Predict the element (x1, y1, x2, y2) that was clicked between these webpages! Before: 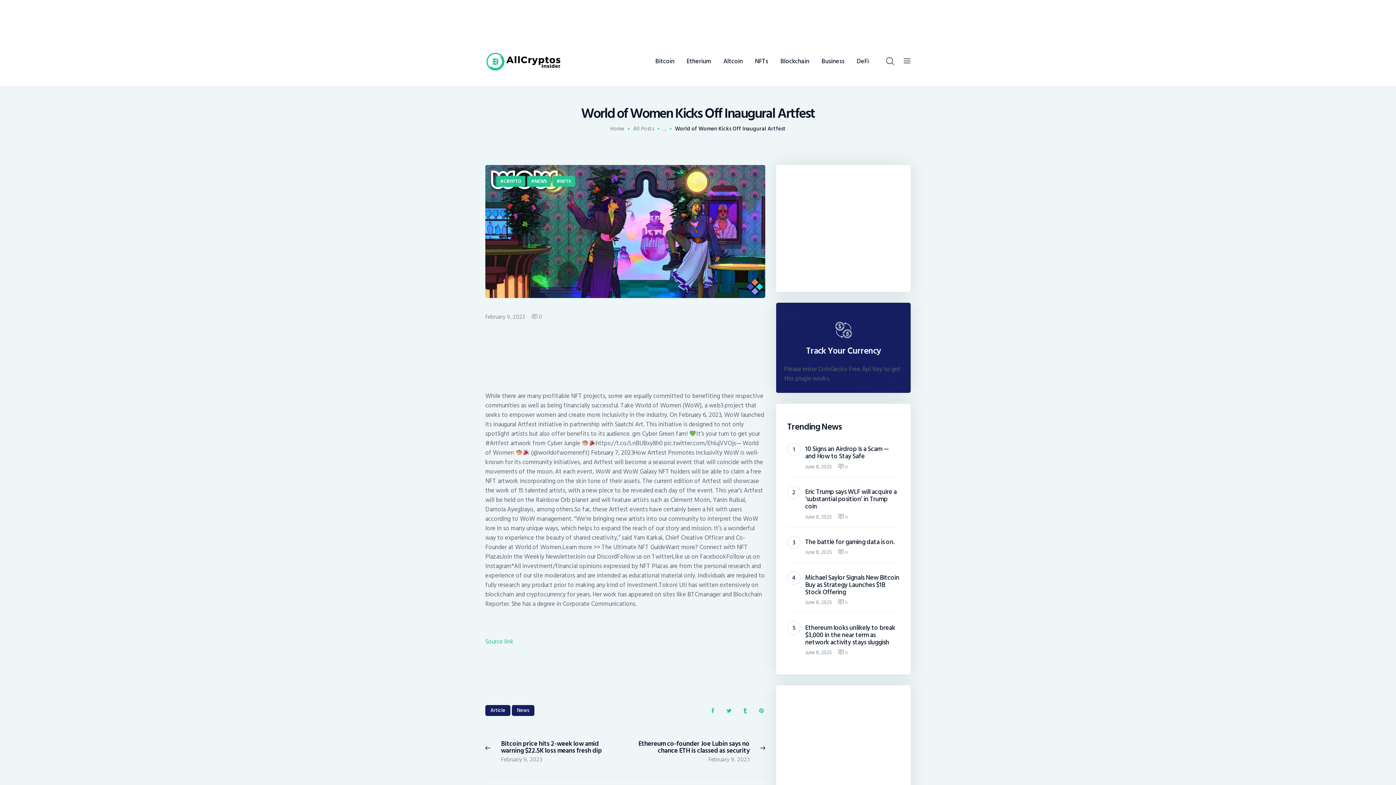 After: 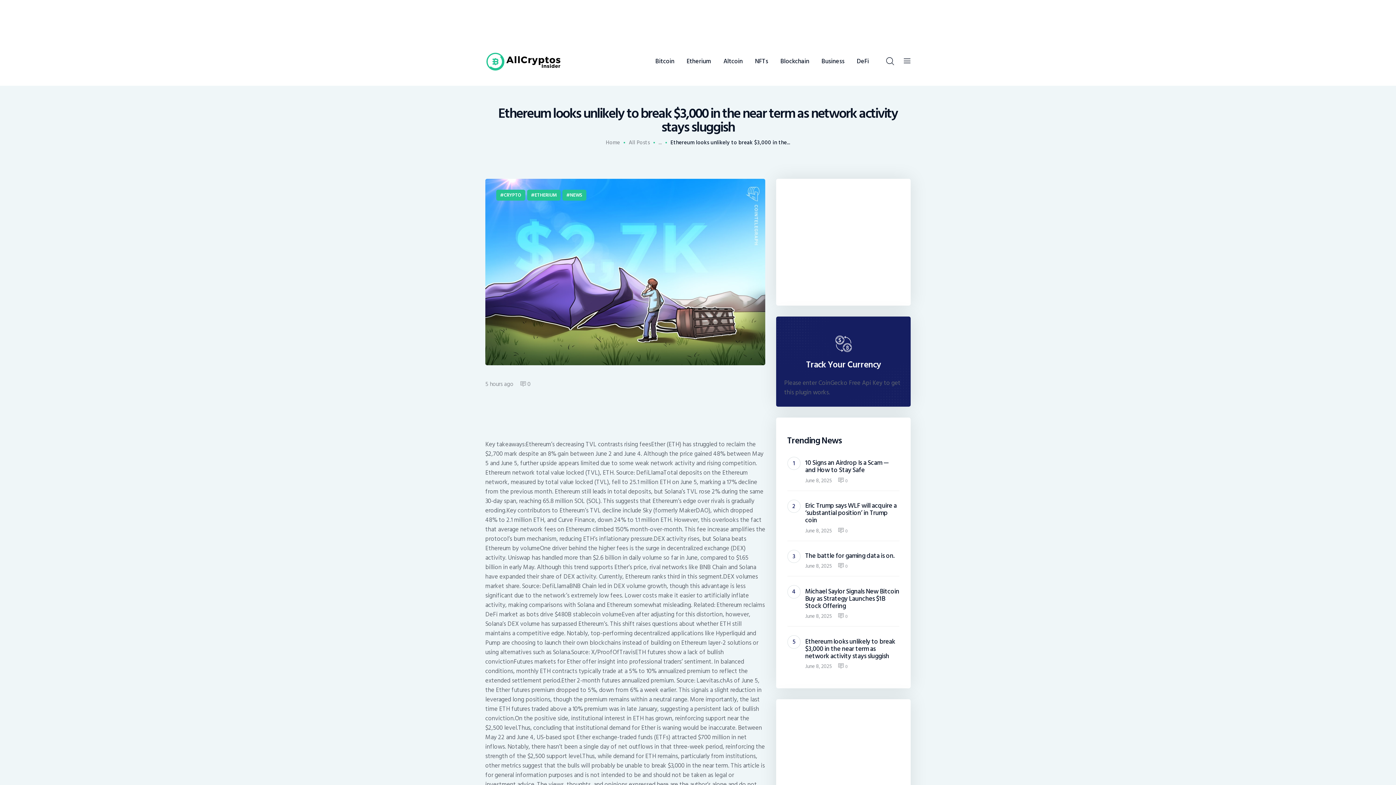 Action: label: Ethereum looks unlikely to break $3,000 in the near term as network activity stays sluggish bbox: (805, 624, 899, 646)